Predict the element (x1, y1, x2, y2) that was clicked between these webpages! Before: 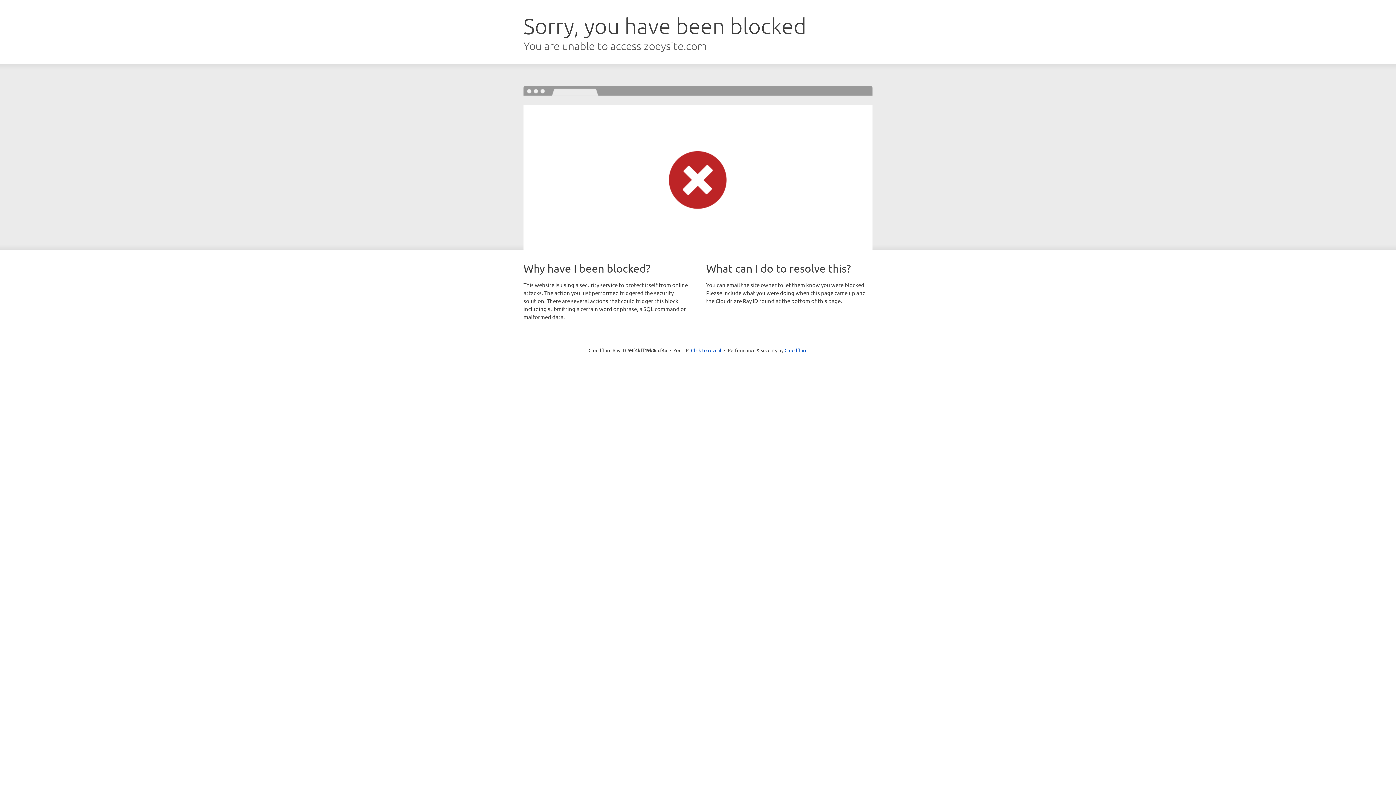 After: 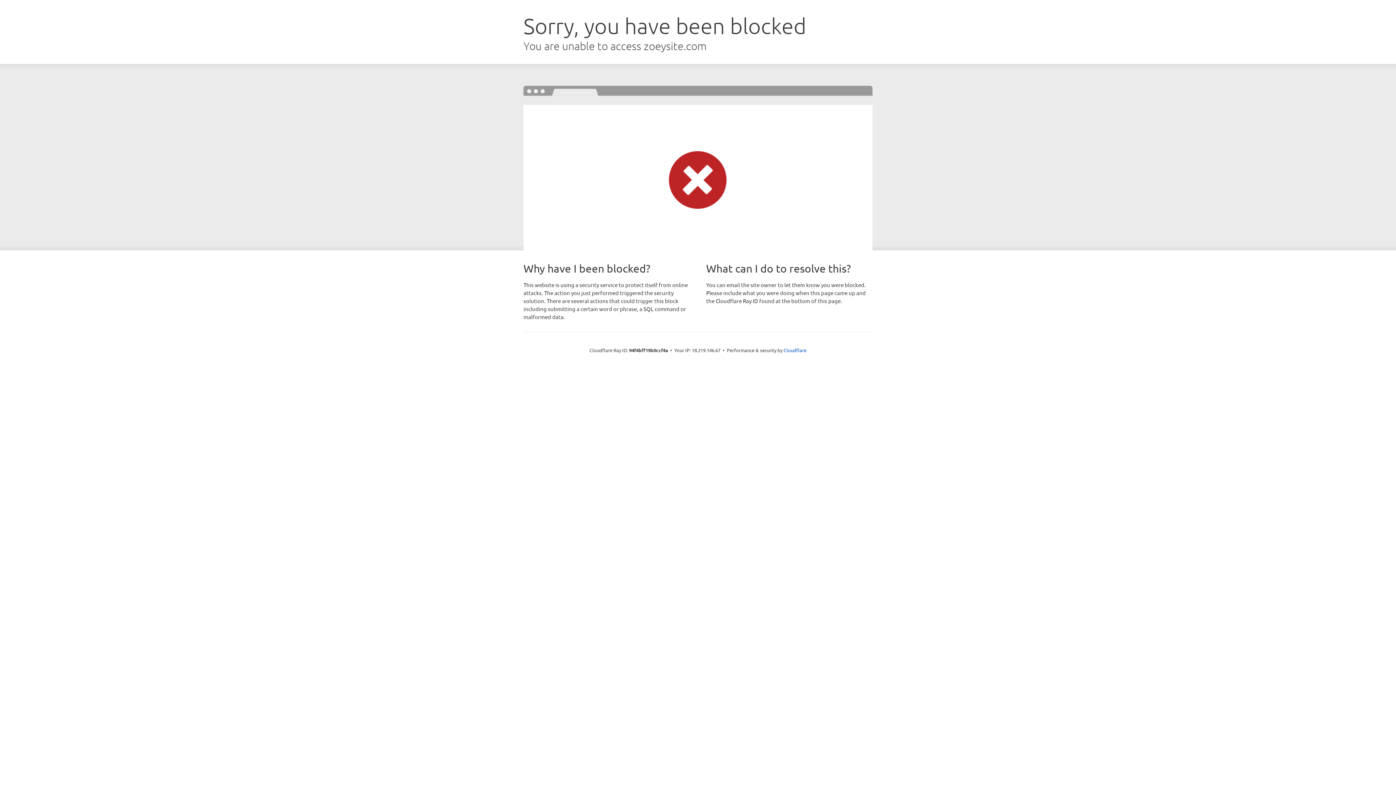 Action: label: Click to reveal bbox: (691, 346, 721, 353)